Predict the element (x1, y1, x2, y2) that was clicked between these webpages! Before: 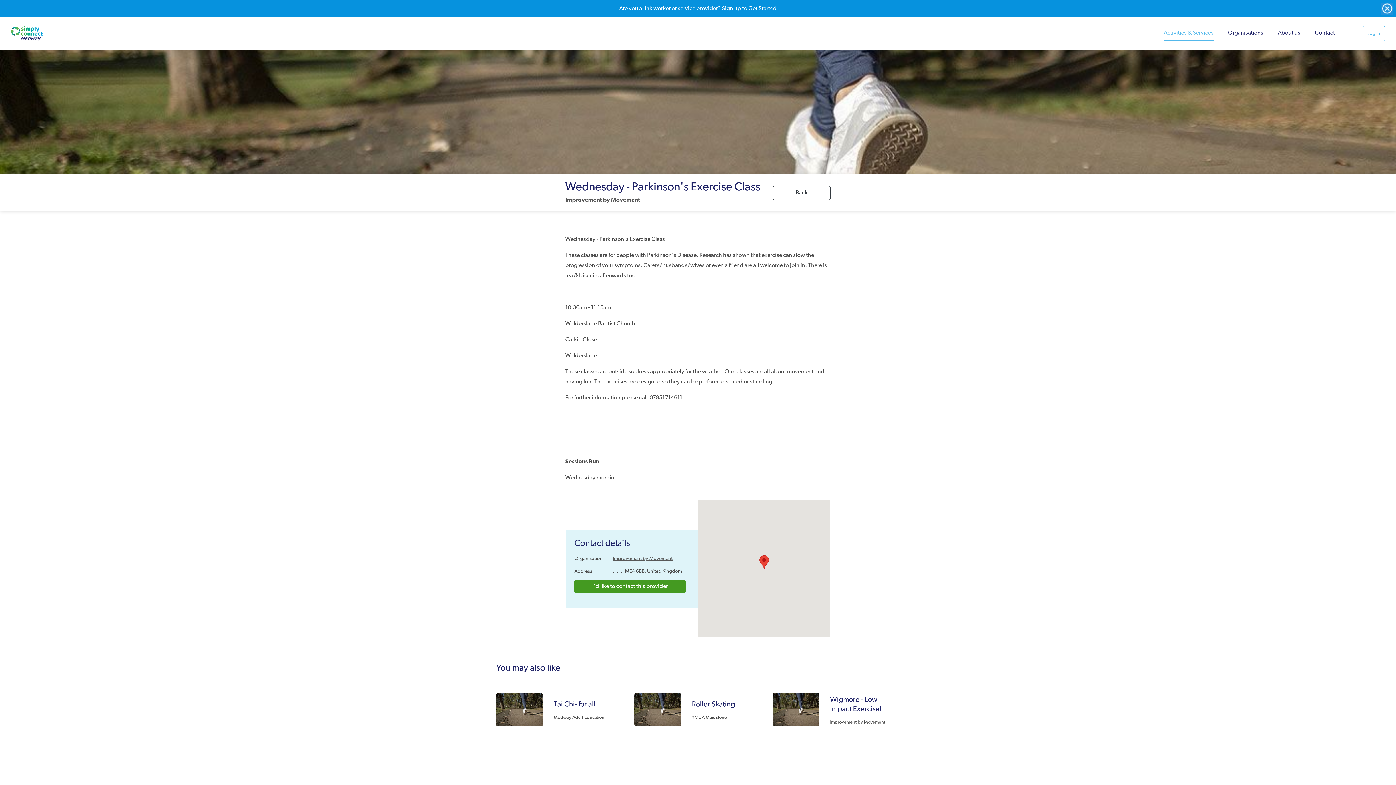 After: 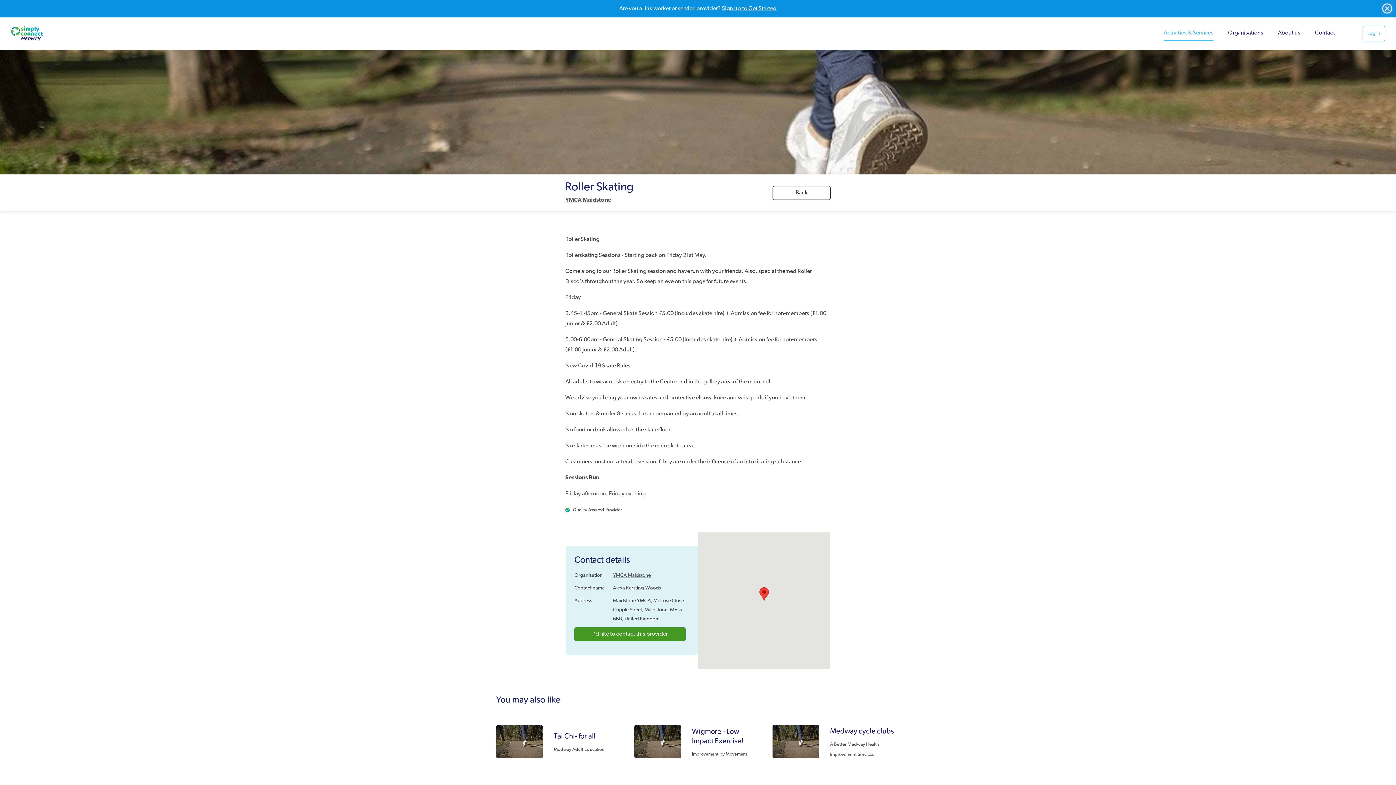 Action: bbox: (634, 692, 681, 728)